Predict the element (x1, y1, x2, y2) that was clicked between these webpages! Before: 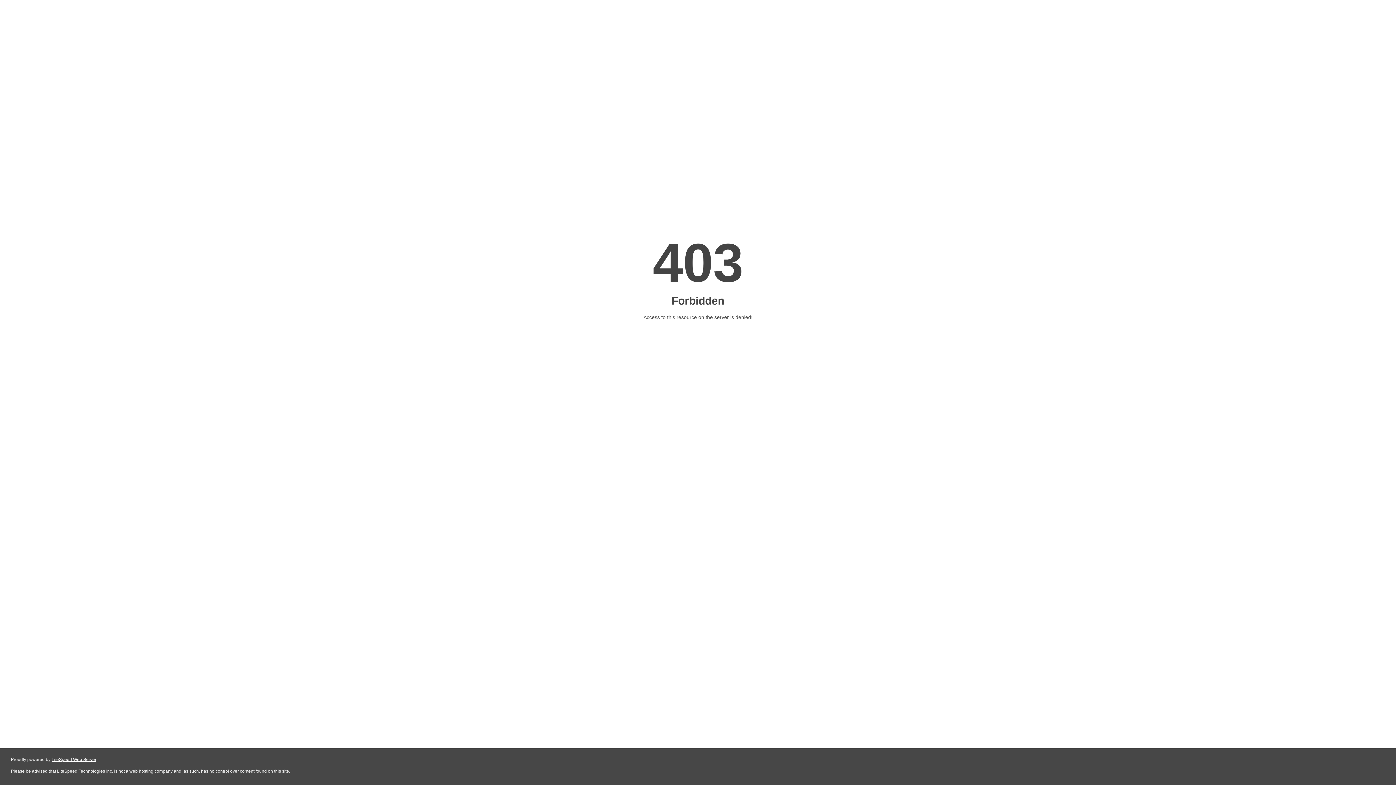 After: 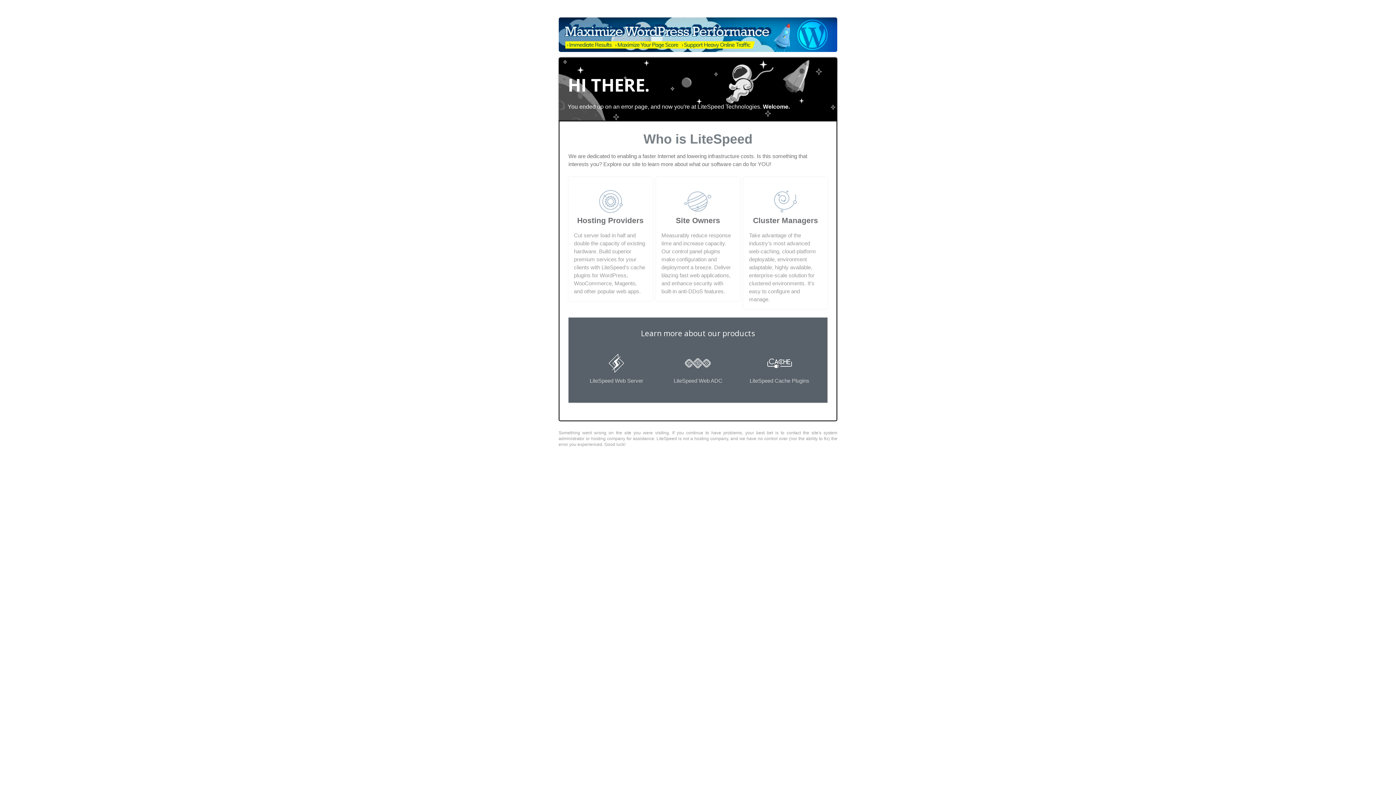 Action: label: LiteSpeed Web Server bbox: (51, 757, 96, 762)